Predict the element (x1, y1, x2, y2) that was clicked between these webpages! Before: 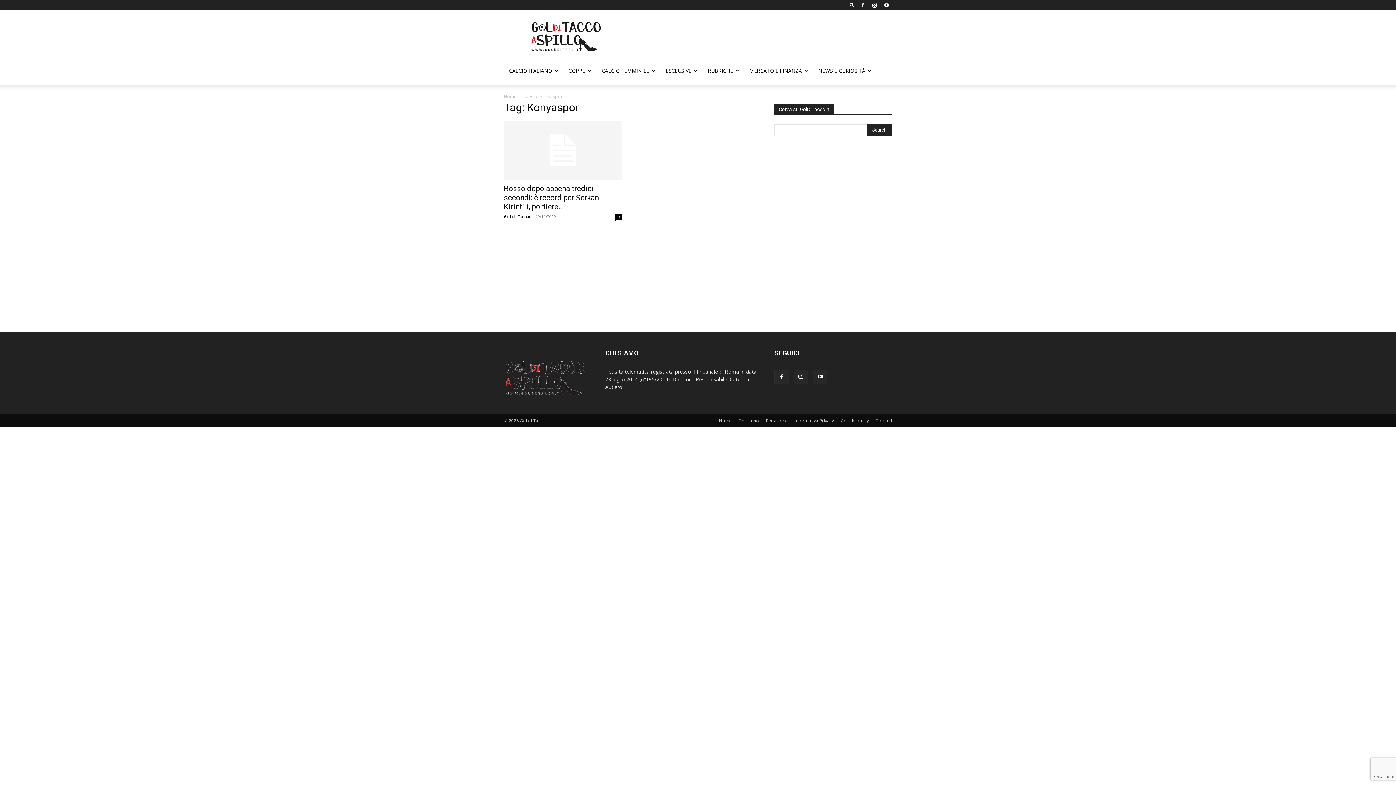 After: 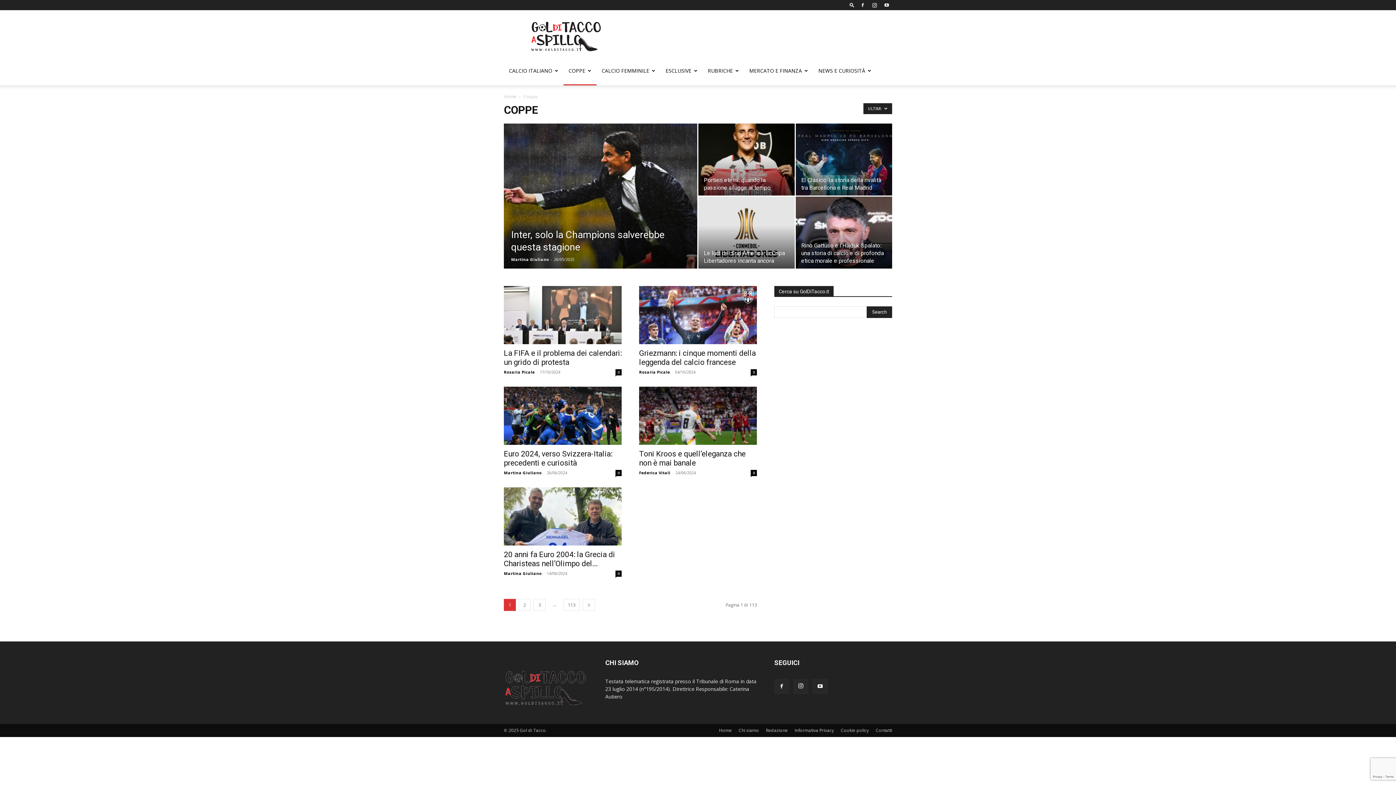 Action: label: COPPE bbox: (563, 56, 596, 85)